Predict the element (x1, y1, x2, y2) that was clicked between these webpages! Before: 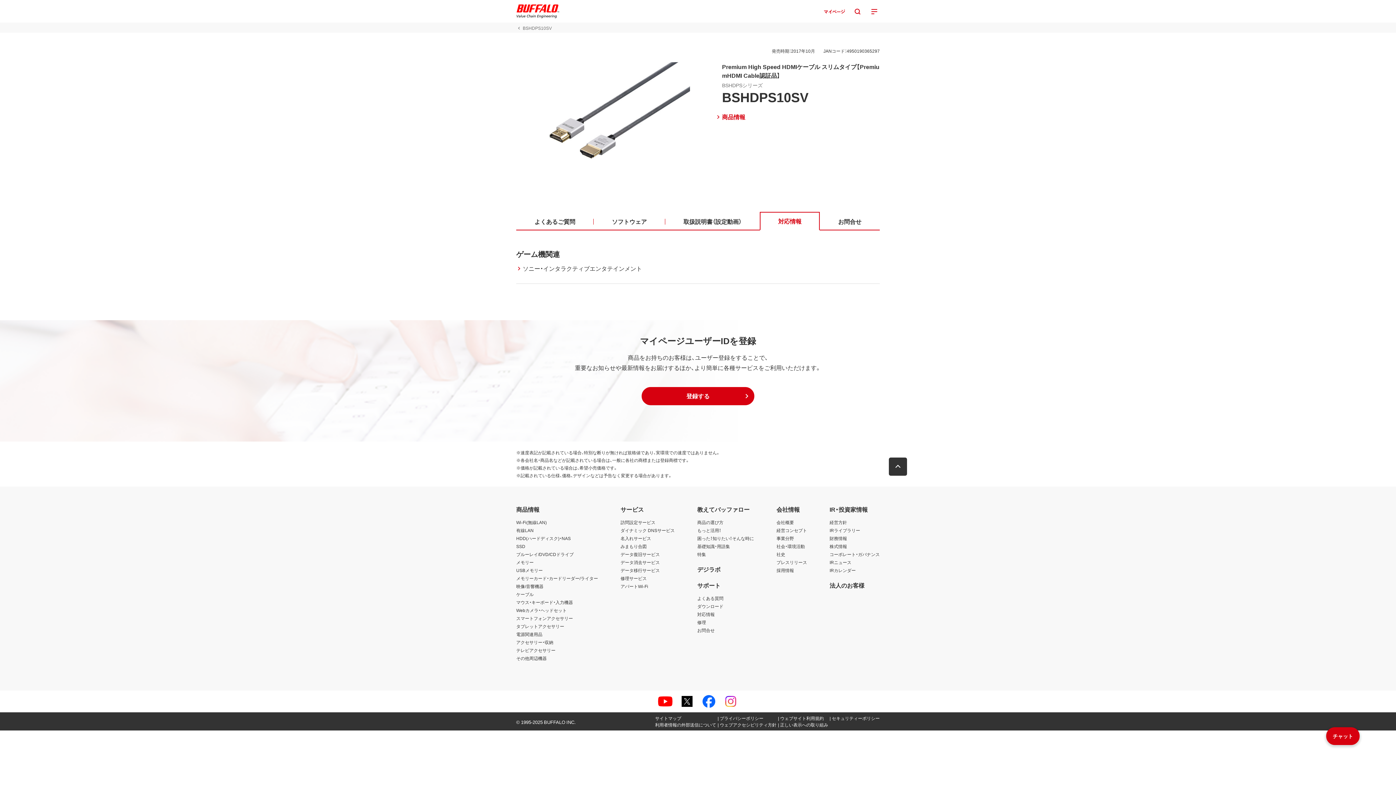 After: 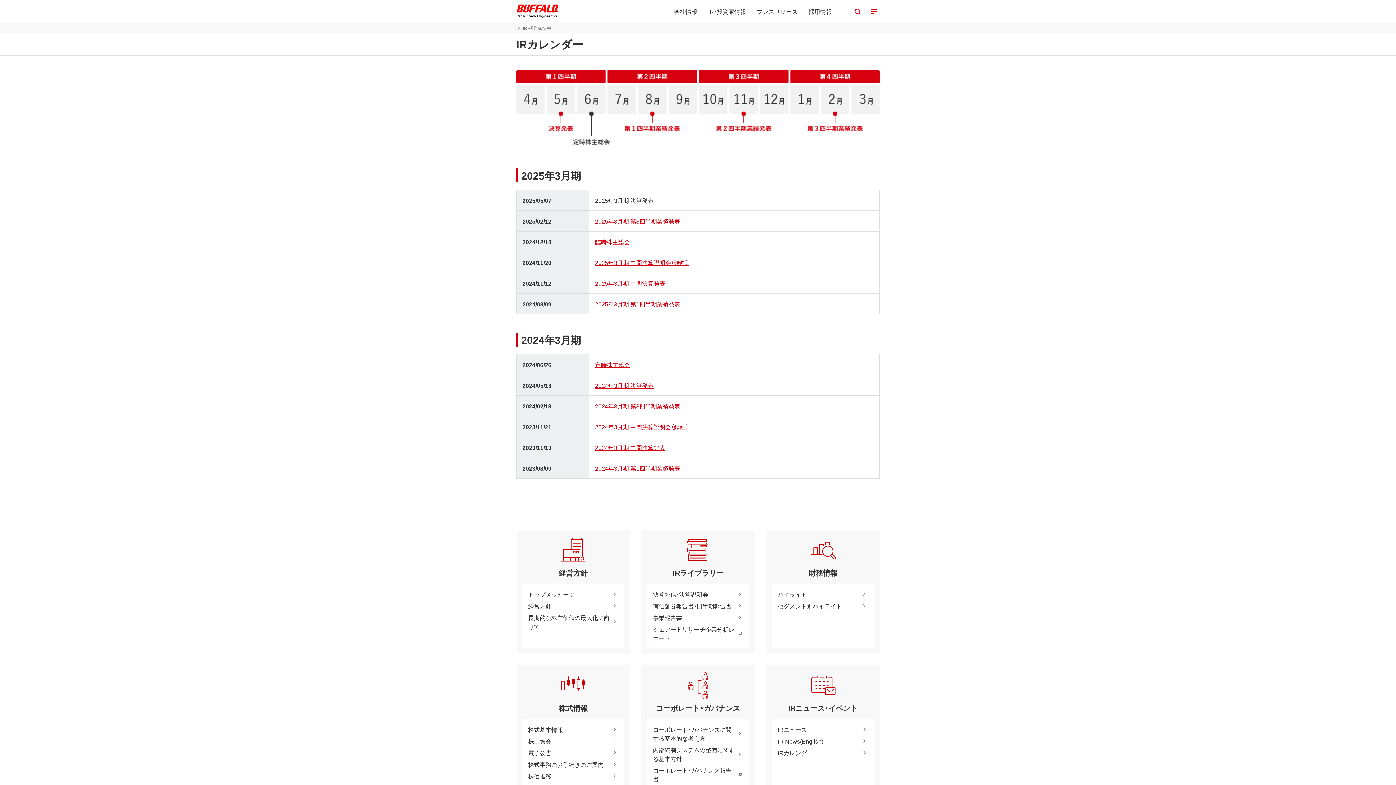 Action: bbox: (829, 567, 856, 573) label: IRカレンダー